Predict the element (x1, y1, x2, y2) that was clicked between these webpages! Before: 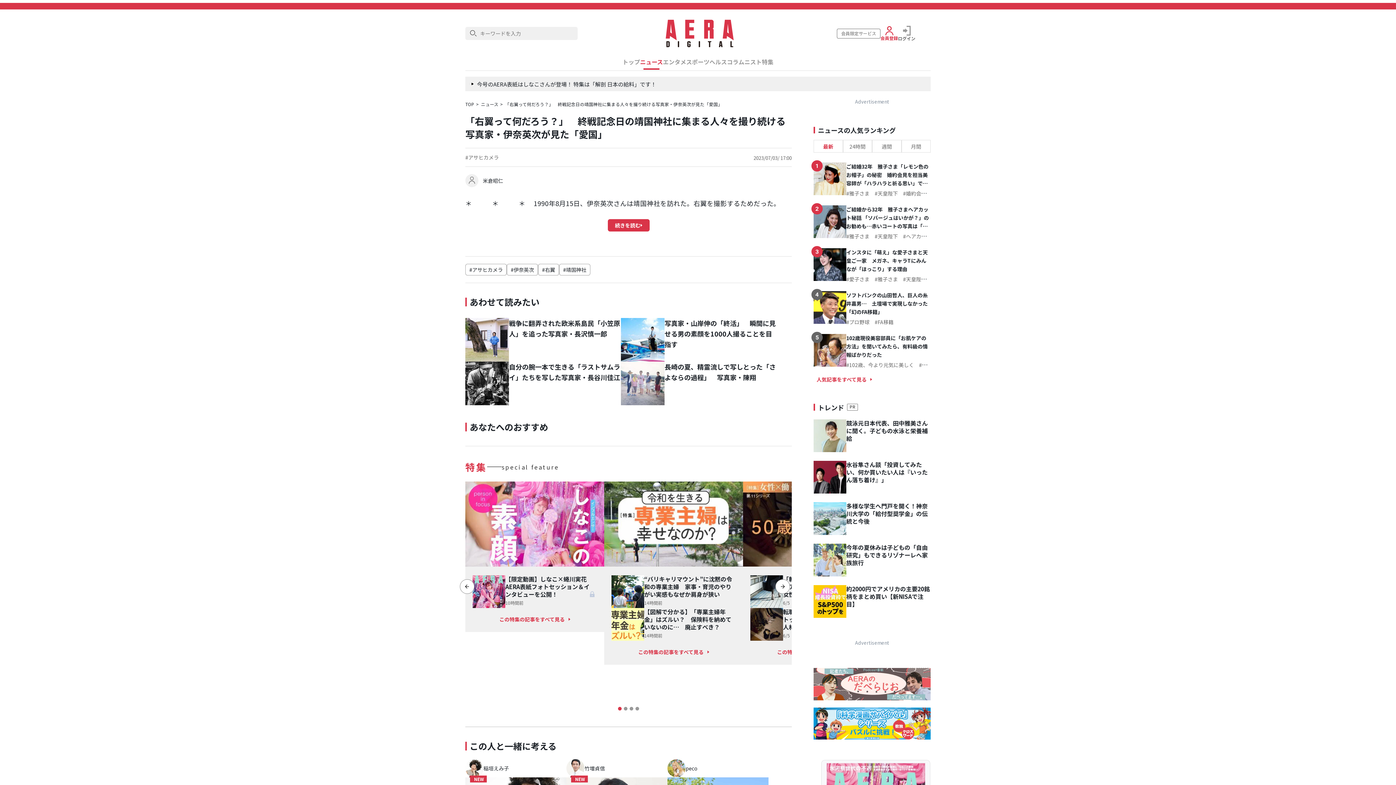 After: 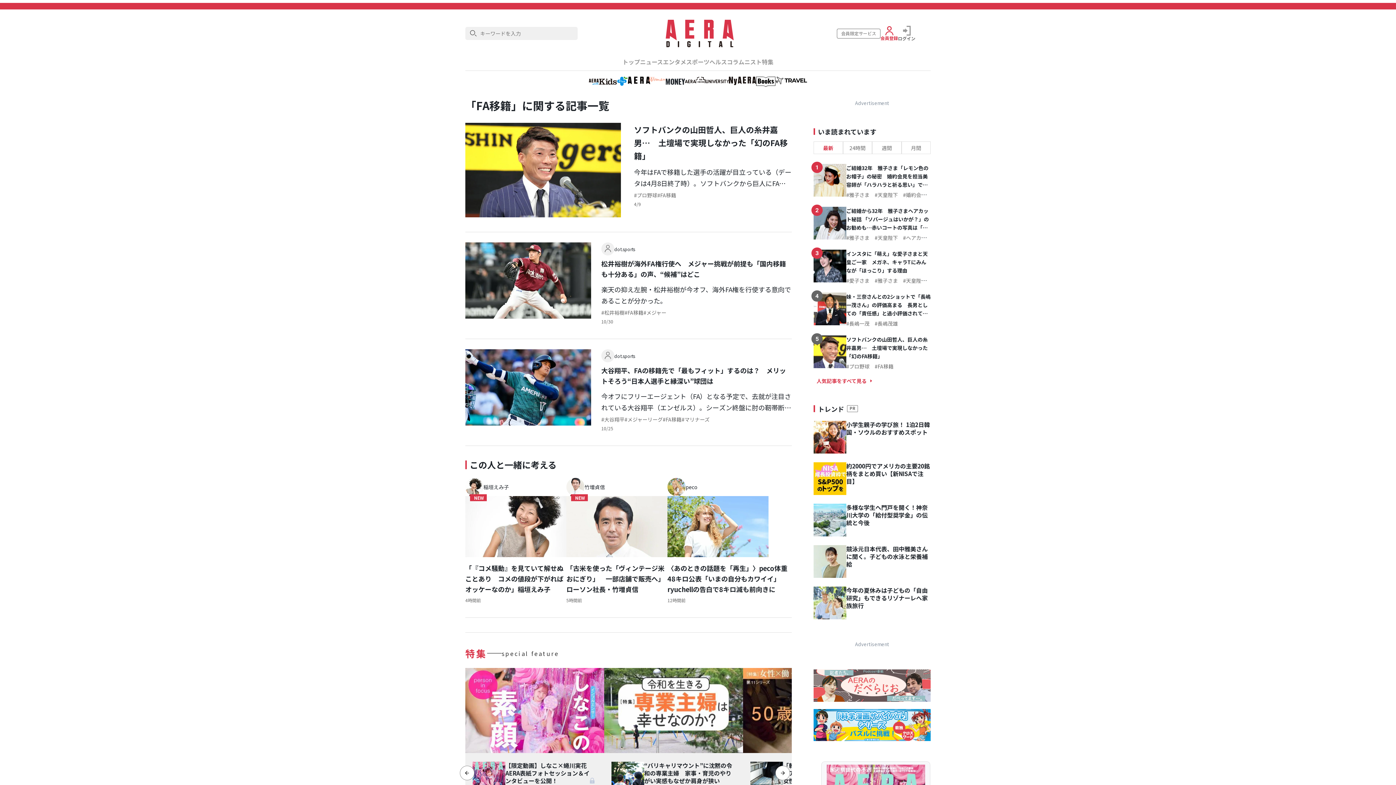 Action: bbox: (874, 318, 893, 325) label: FA移籍